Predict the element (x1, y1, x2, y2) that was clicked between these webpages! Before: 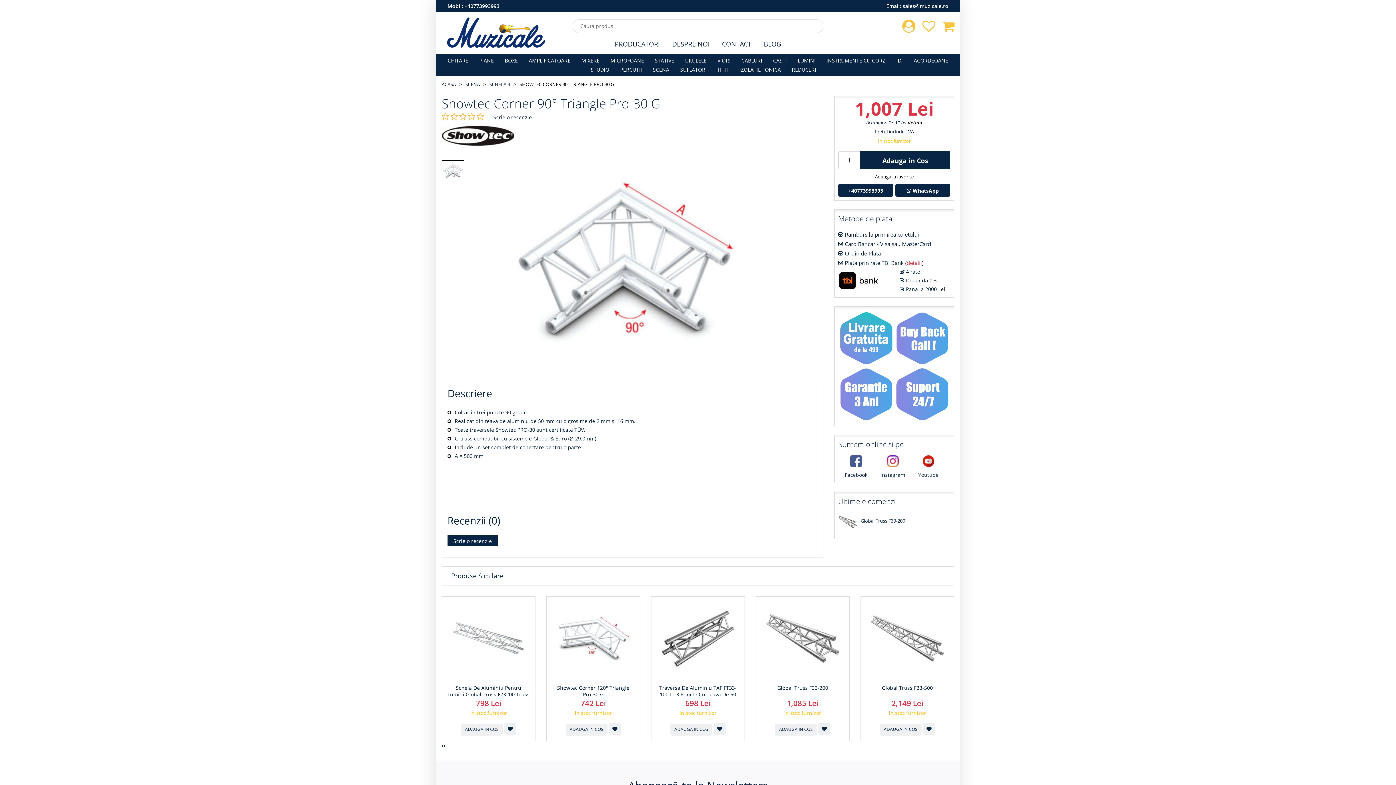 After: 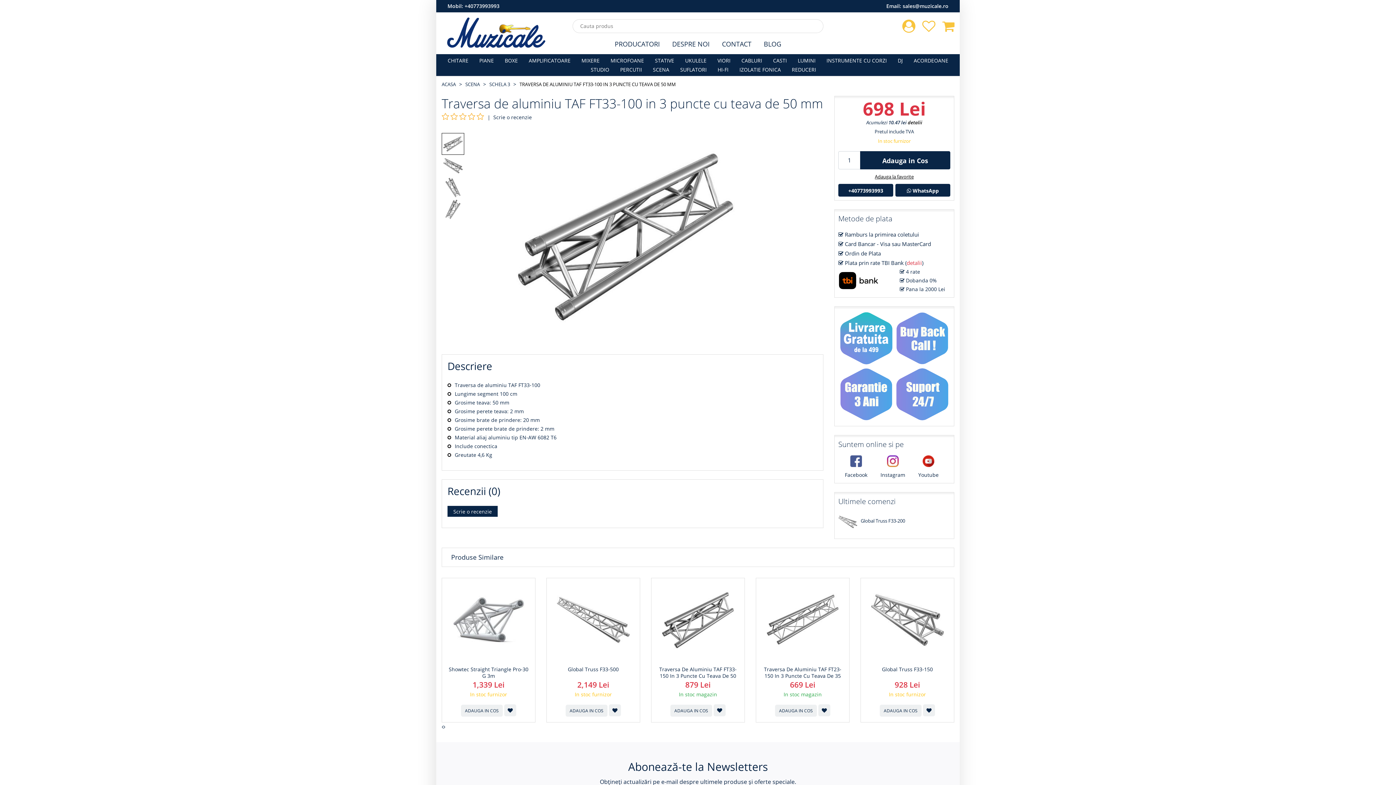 Action: bbox: (661, 602, 734, 675)